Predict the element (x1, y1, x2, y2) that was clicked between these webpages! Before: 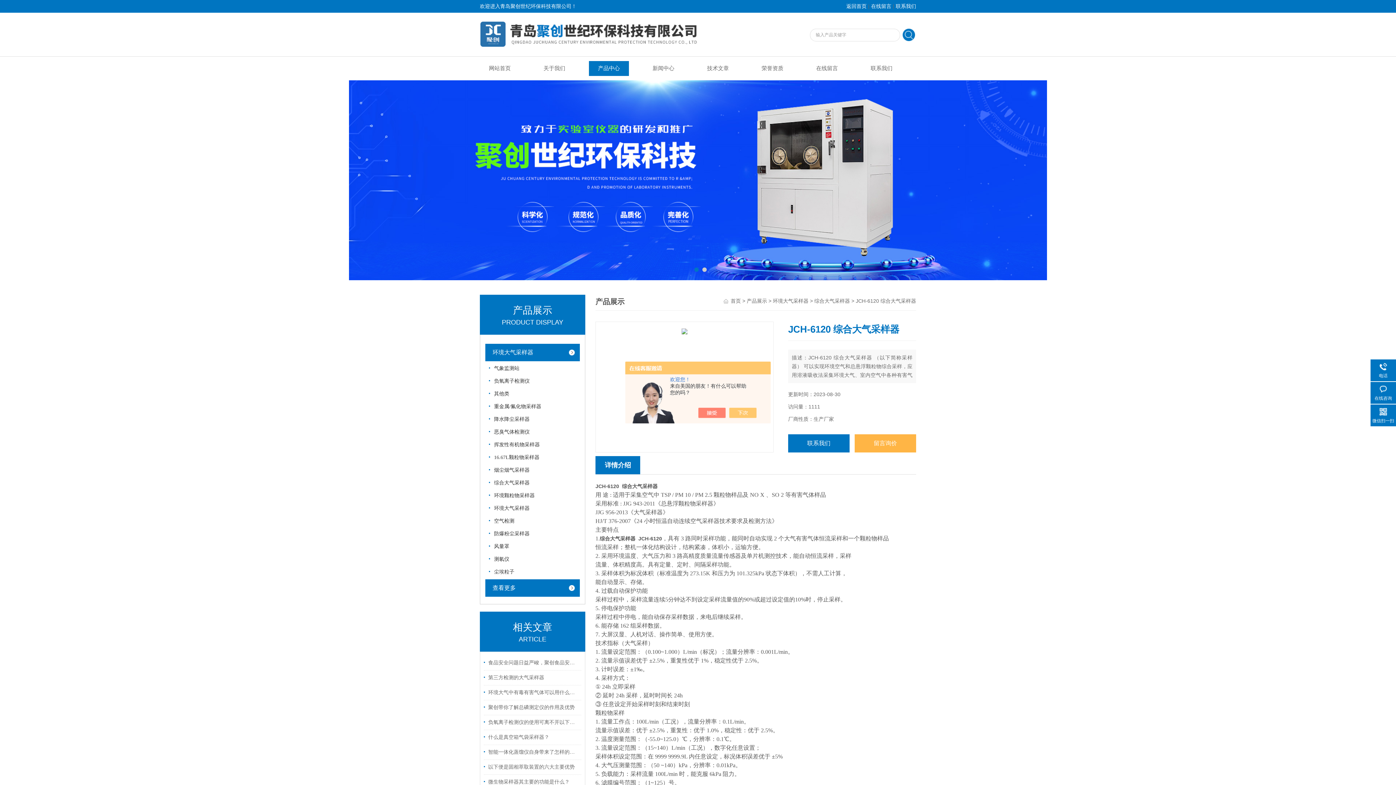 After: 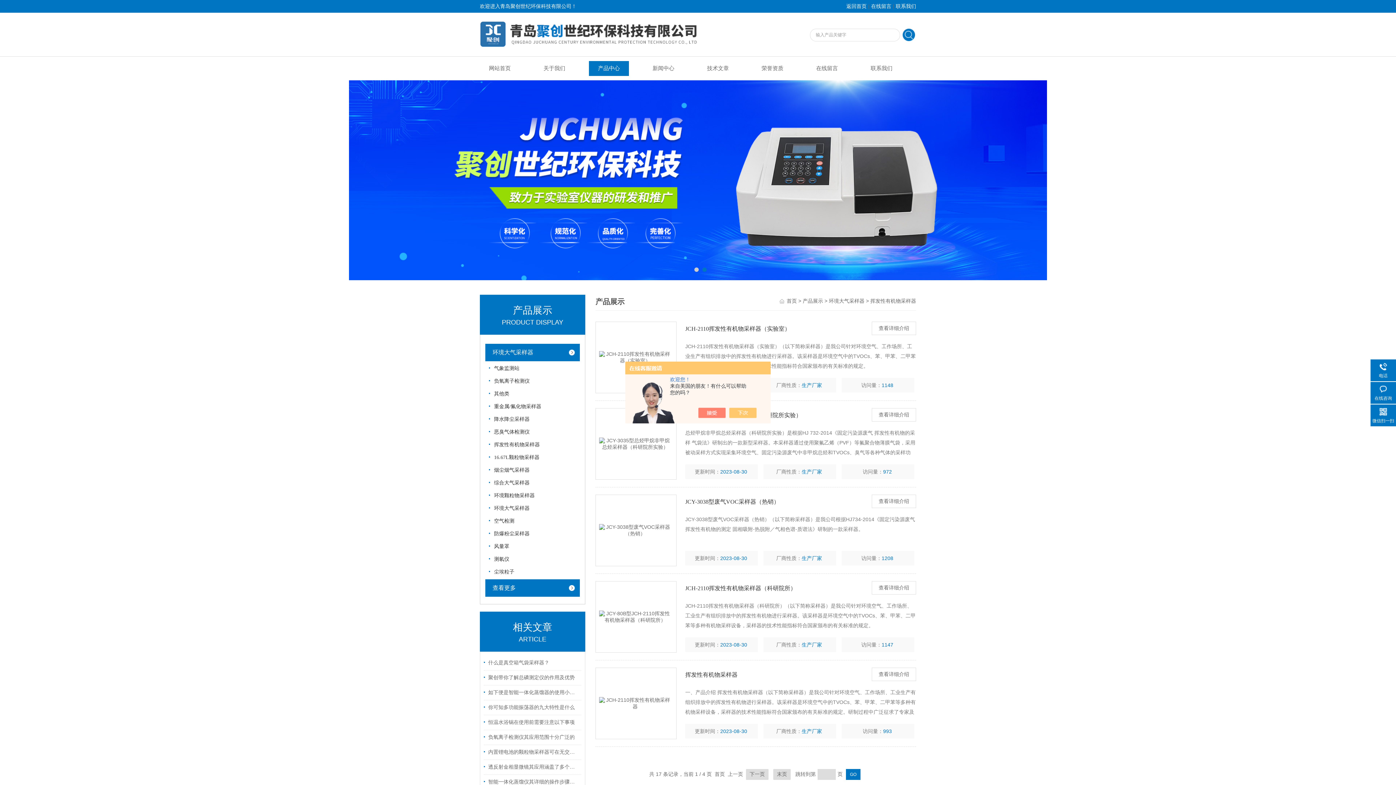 Action: label: 挥发性有机物采样器 bbox: (489, 437, 577, 450)